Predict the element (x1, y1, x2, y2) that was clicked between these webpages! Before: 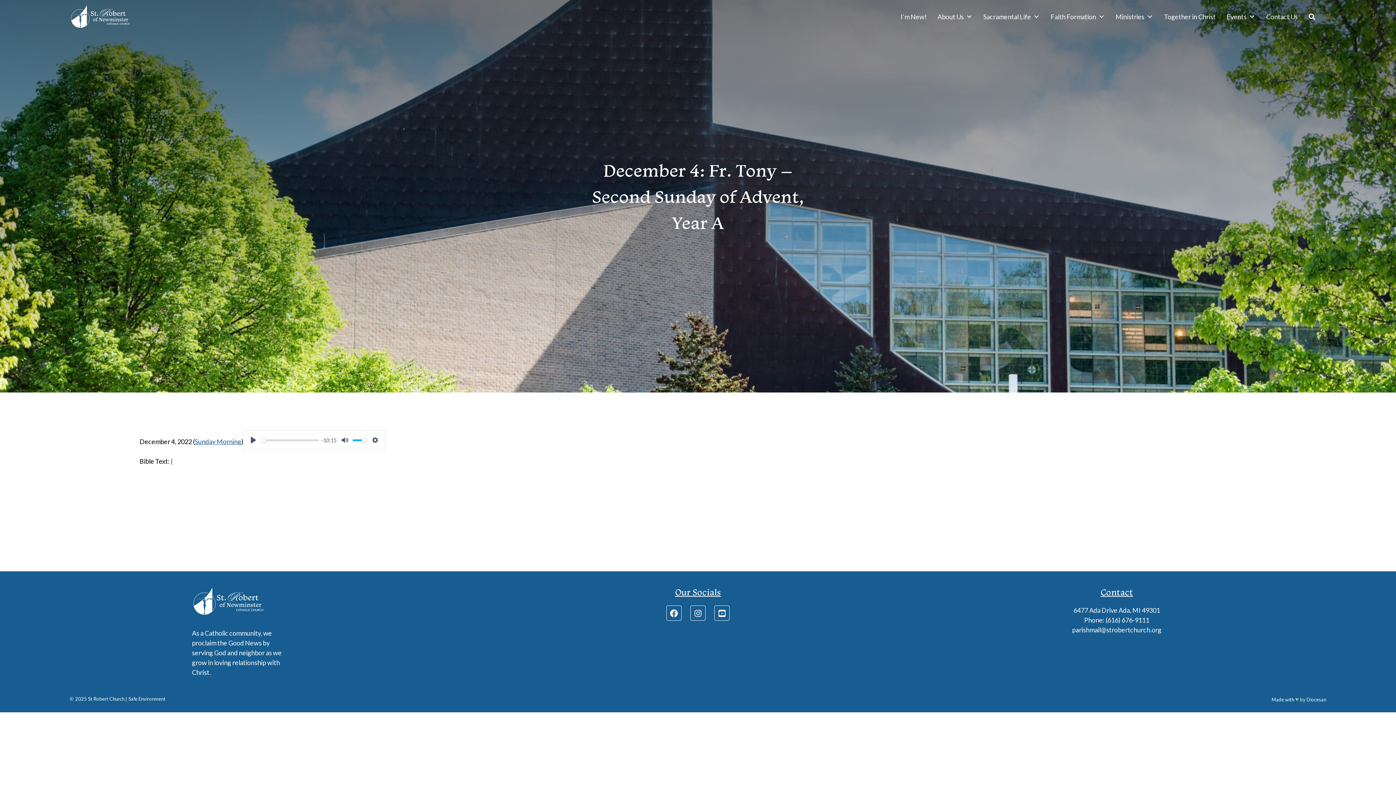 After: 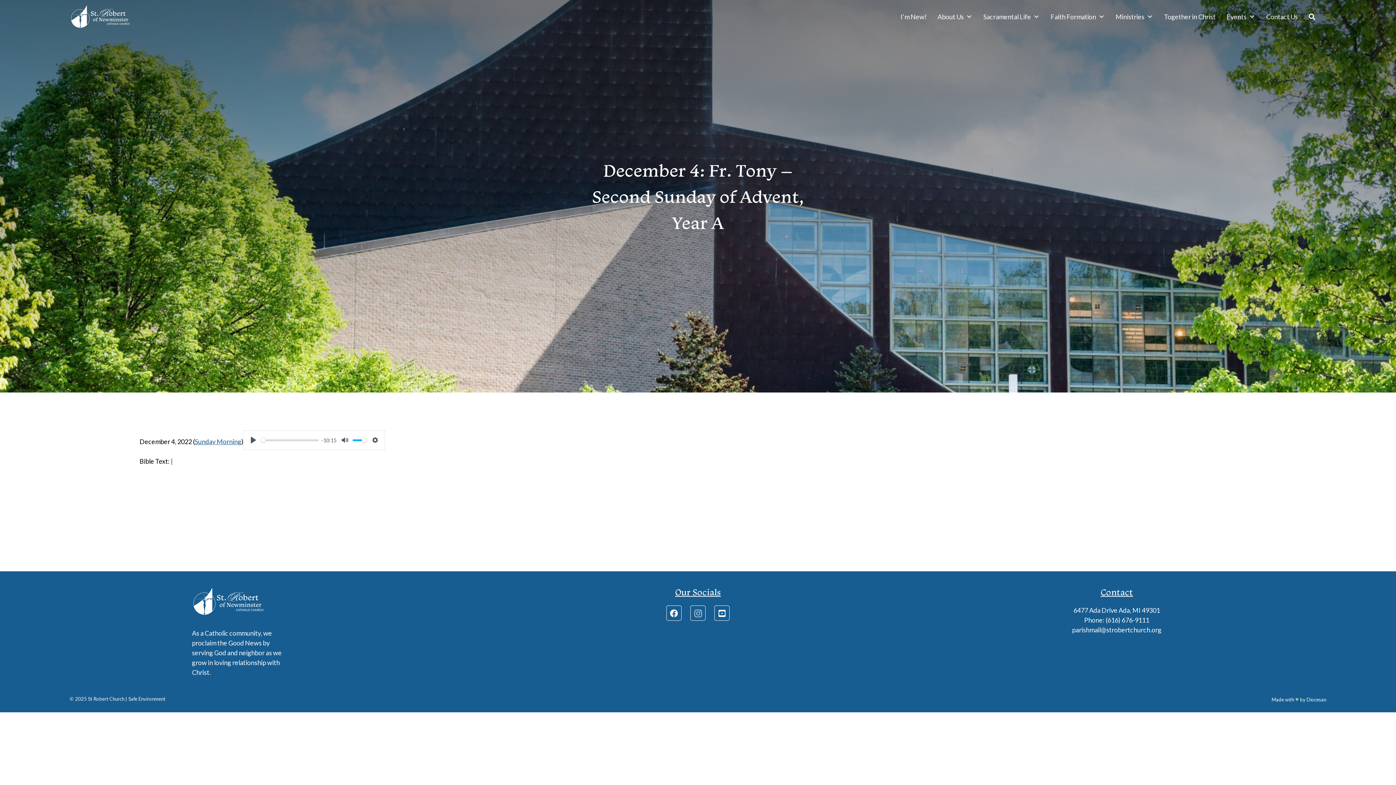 Action: bbox: (690, 605, 705, 621)